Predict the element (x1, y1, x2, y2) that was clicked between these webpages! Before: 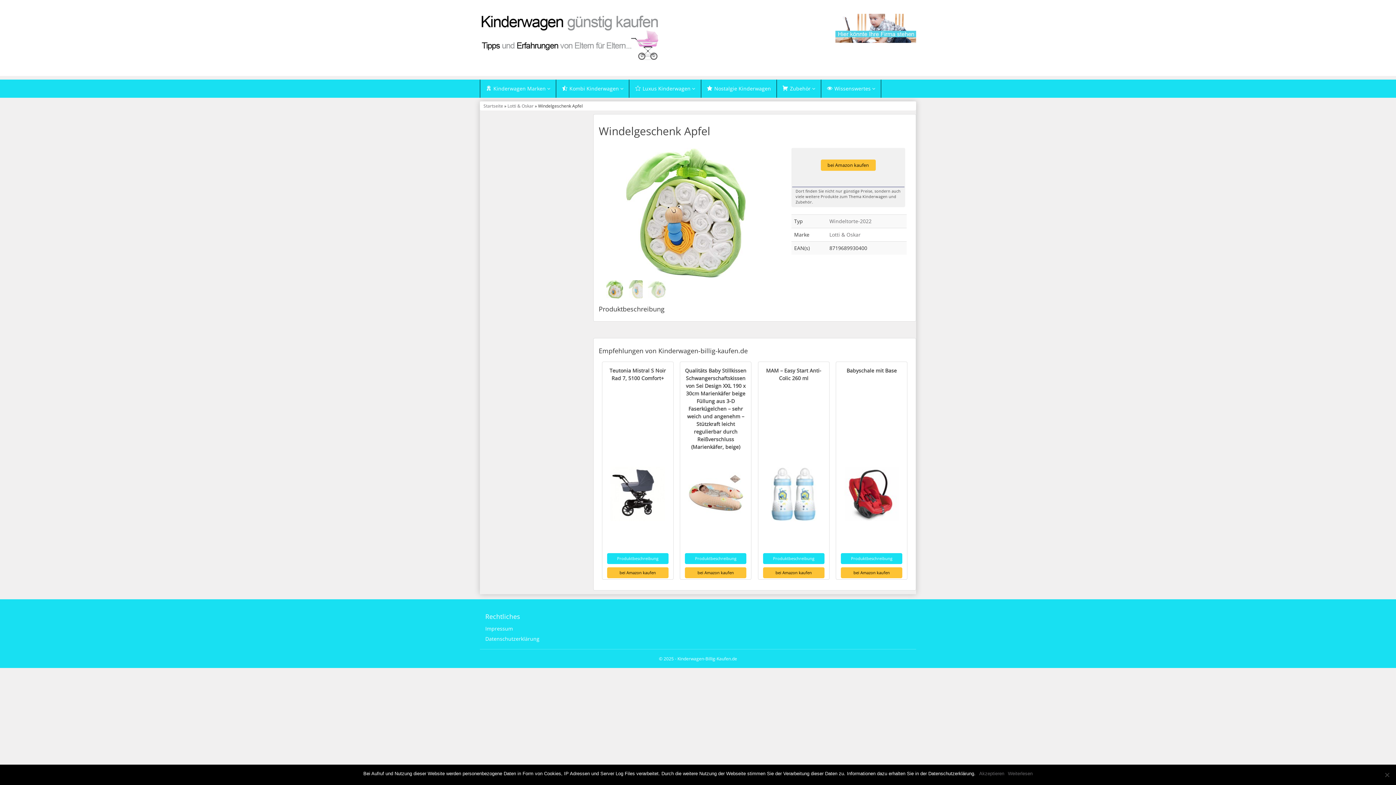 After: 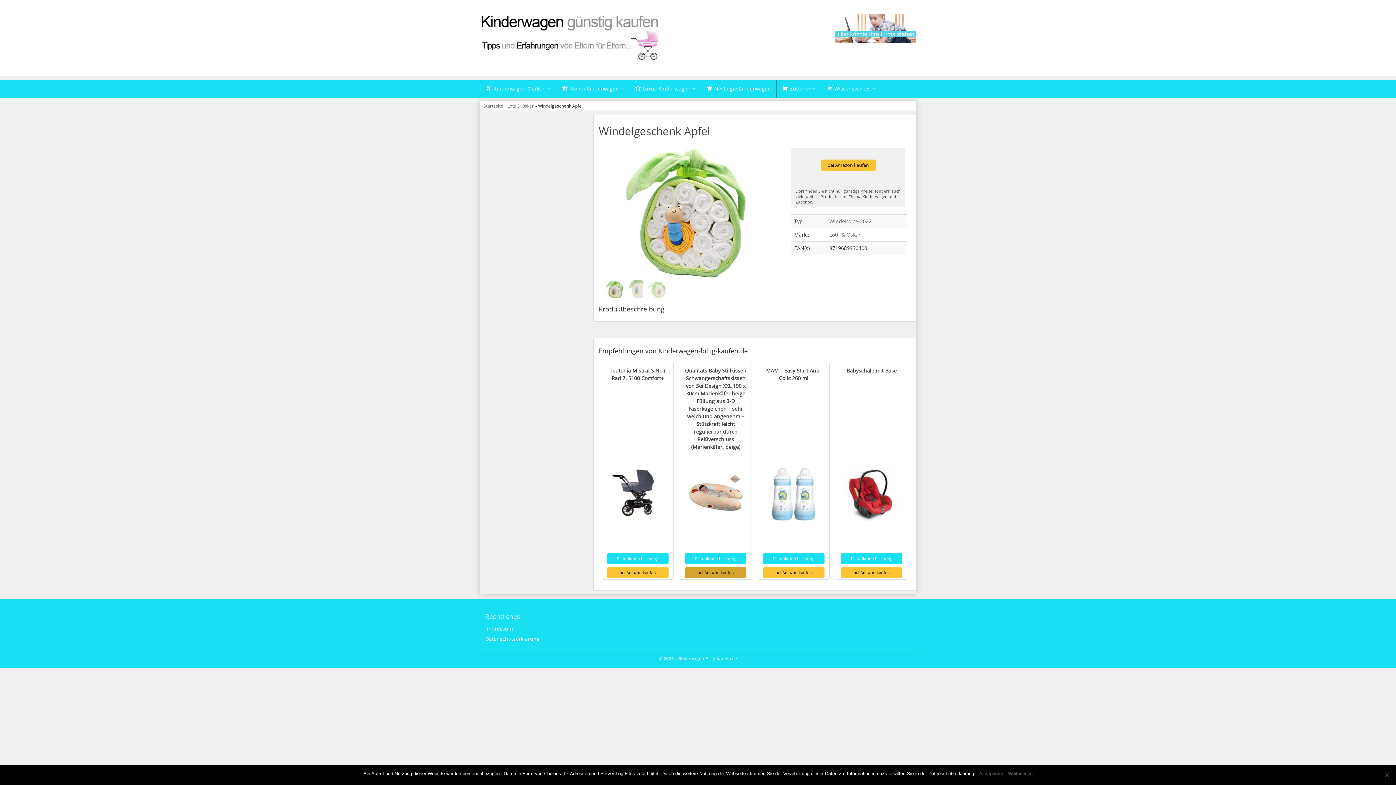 Action: label: bei Amazon kaufen bbox: (685, 567, 746, 578)